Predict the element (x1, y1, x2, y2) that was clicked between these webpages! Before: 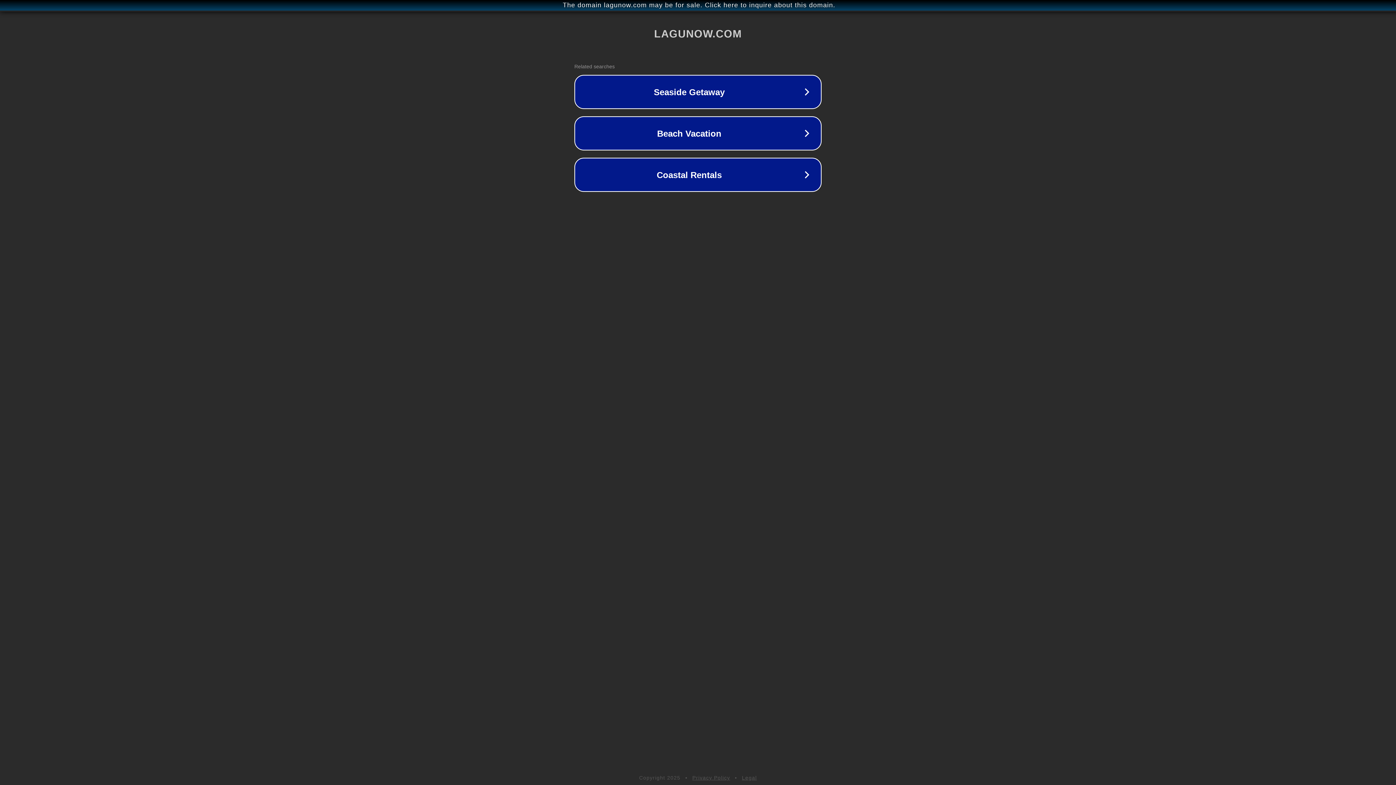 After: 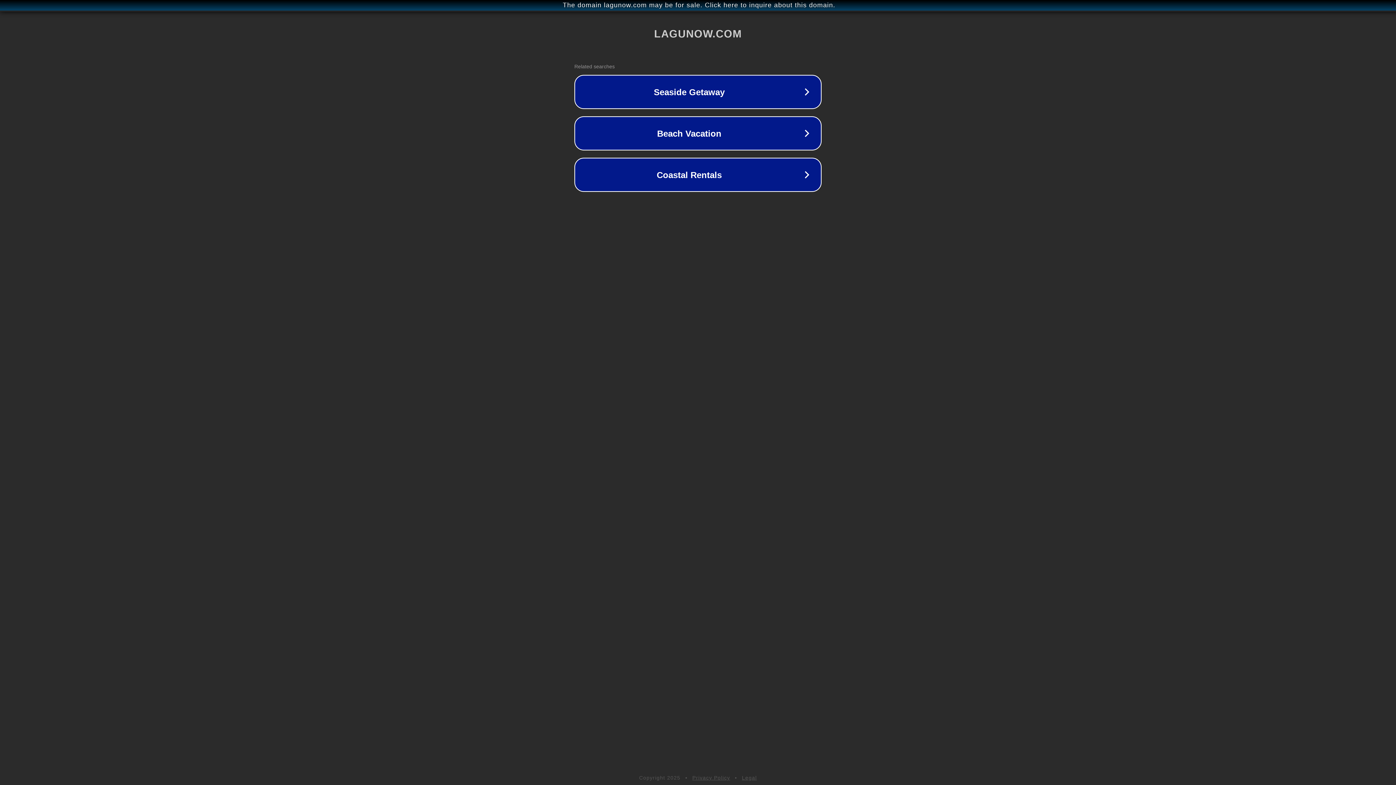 Action: bbox: (742, 775, 757, 781) label: Legal